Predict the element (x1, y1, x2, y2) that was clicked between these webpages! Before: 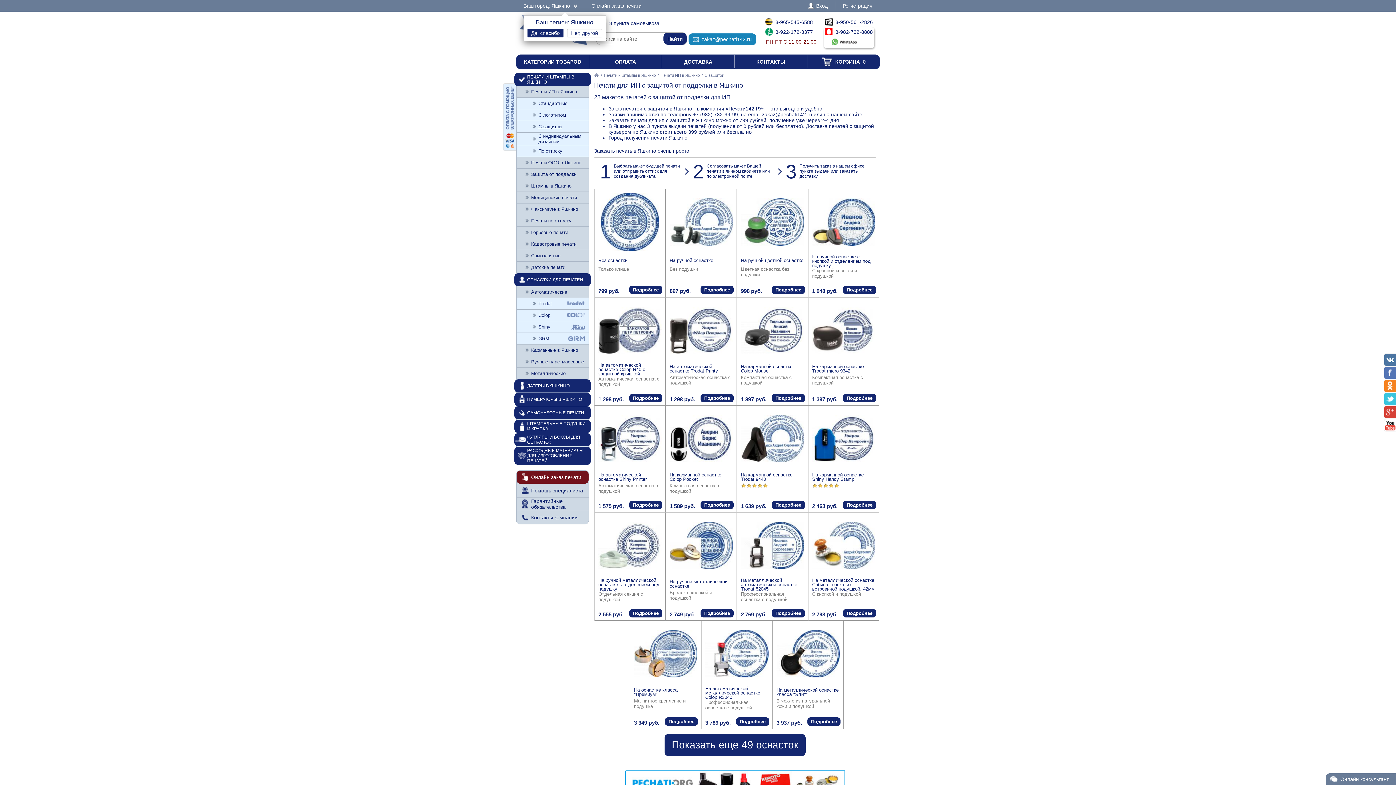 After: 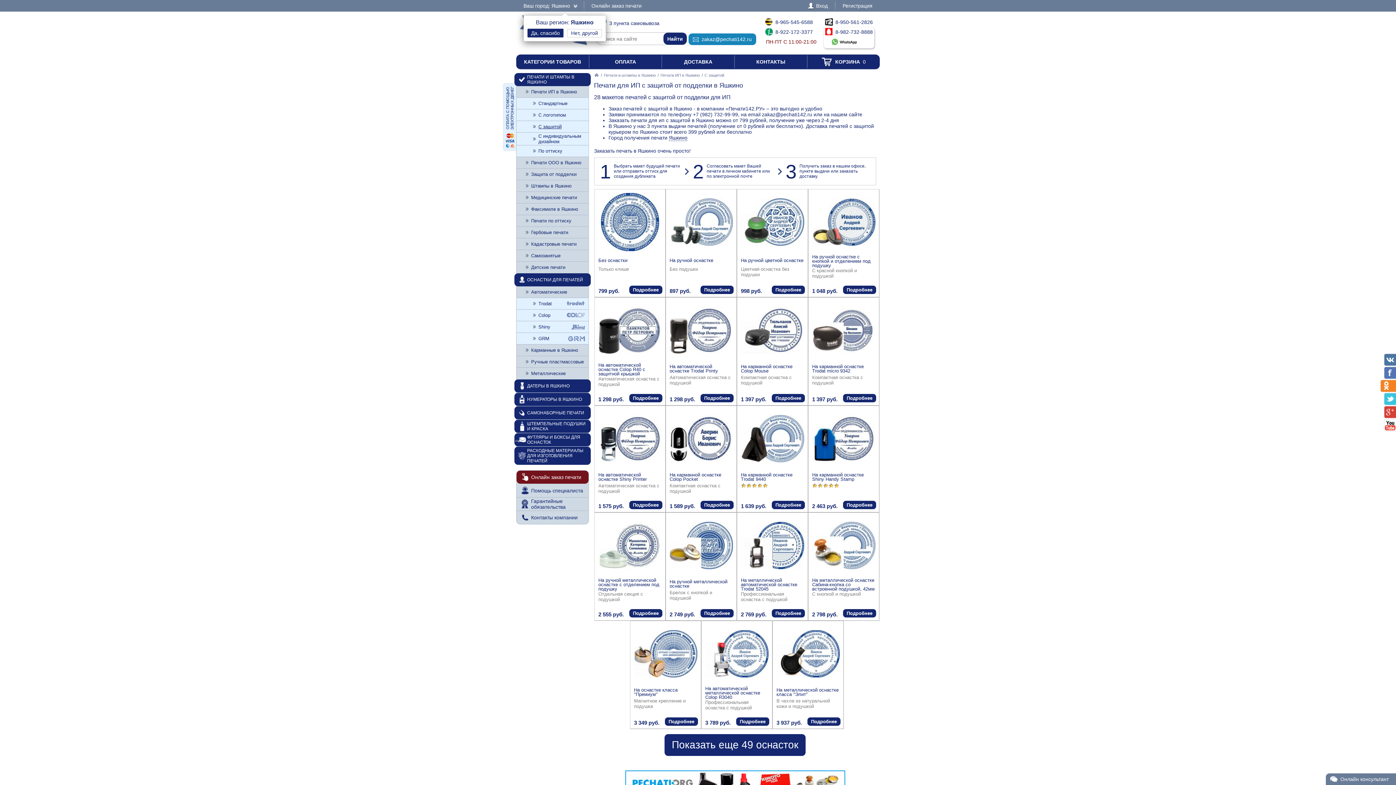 Action: bbox: (1384, 380, 1396, 392)